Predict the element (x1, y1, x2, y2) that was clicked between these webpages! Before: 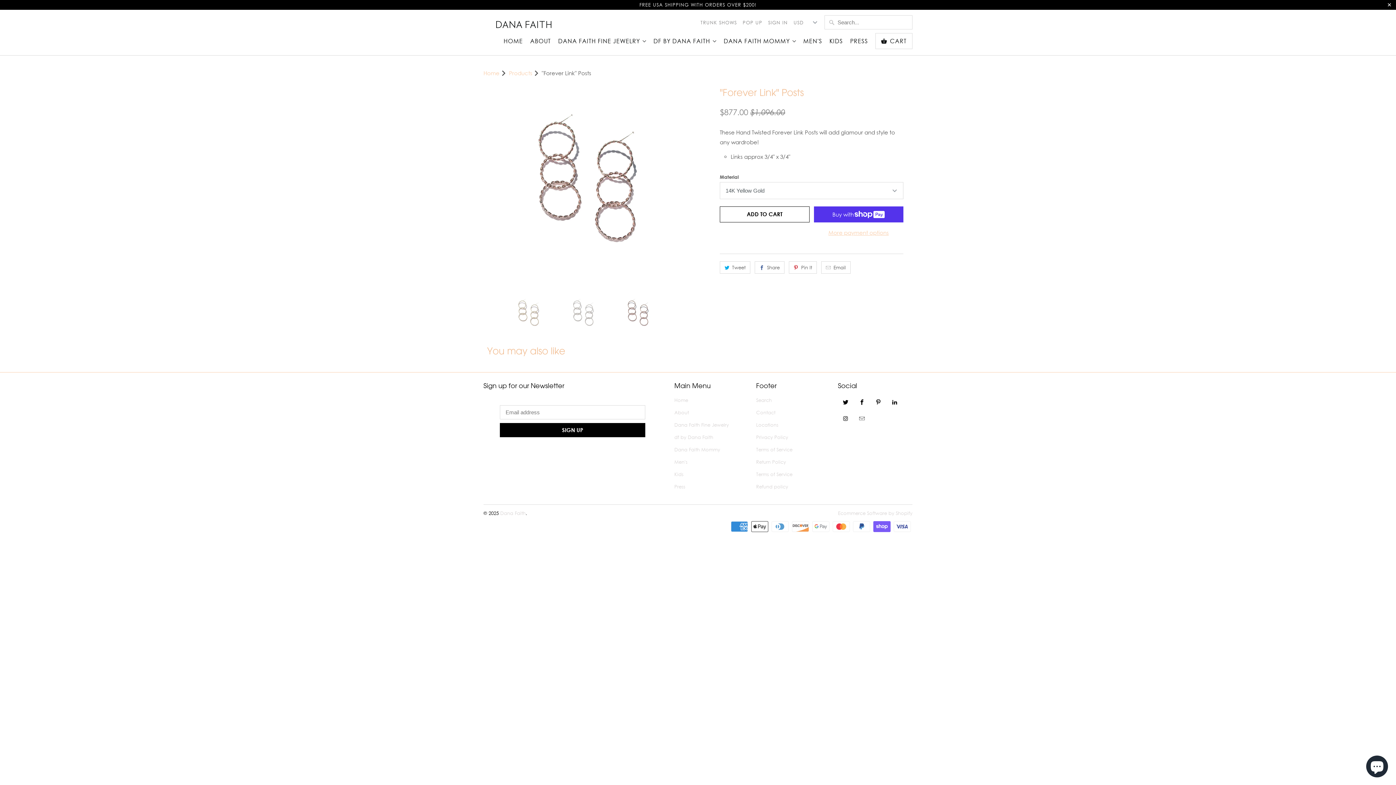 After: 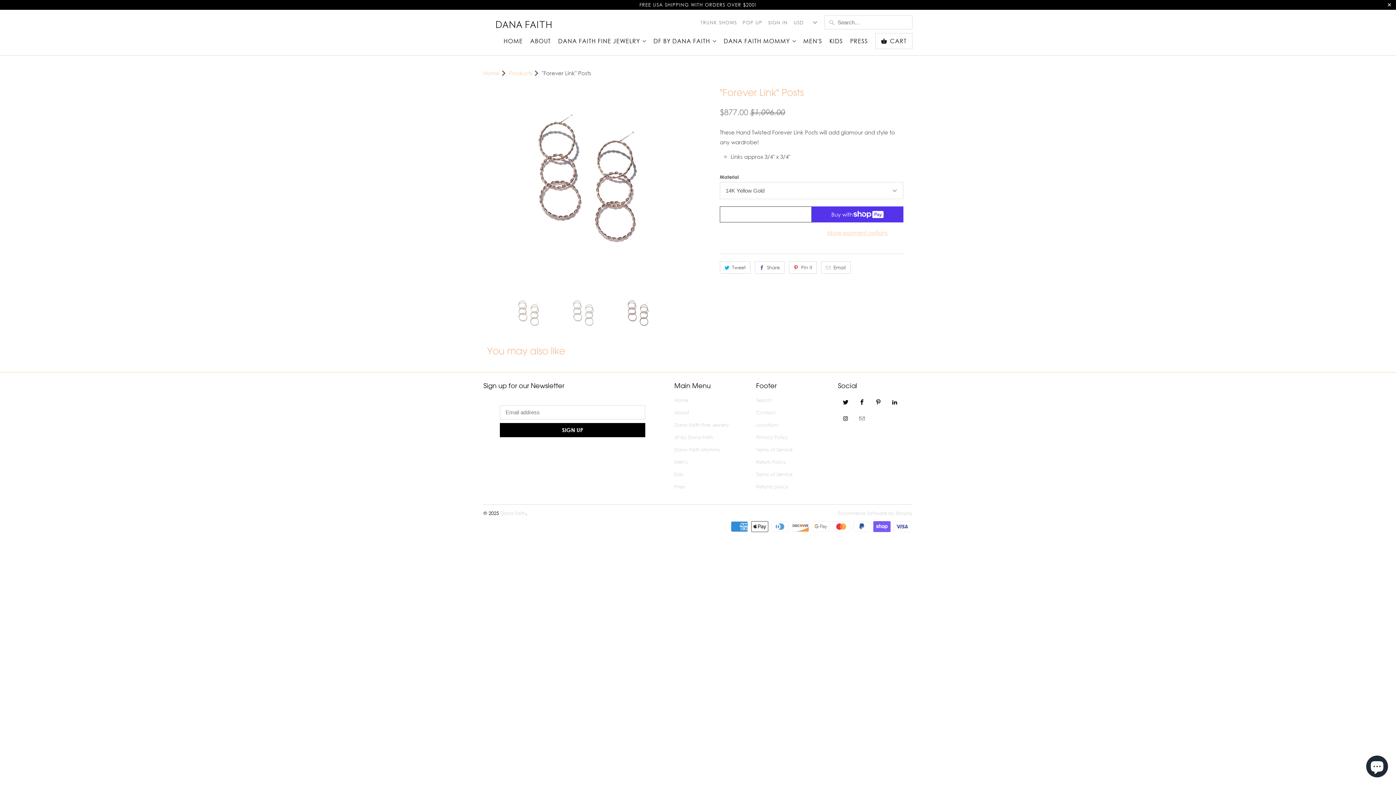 Action: bbox: (720, 206, 809, 222) label: ADD TO CART